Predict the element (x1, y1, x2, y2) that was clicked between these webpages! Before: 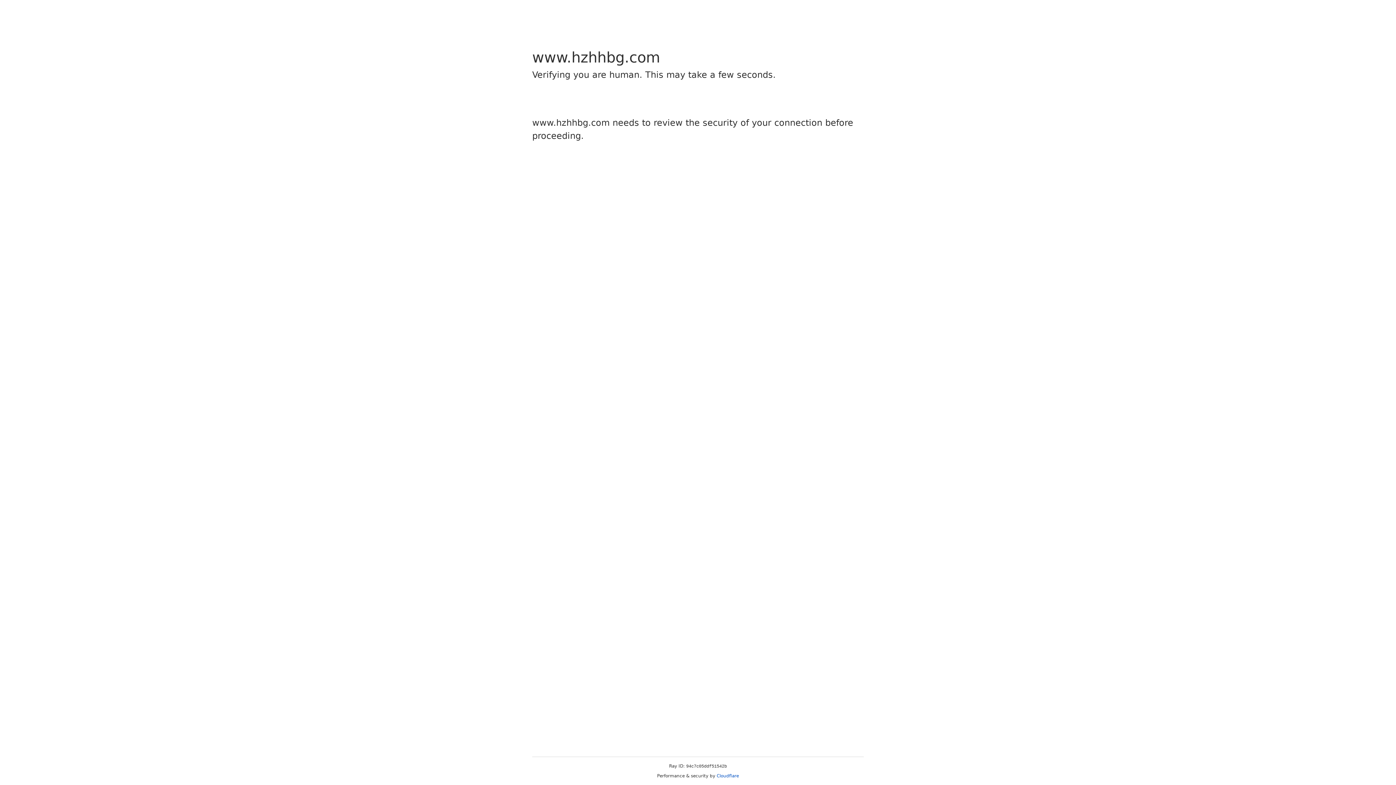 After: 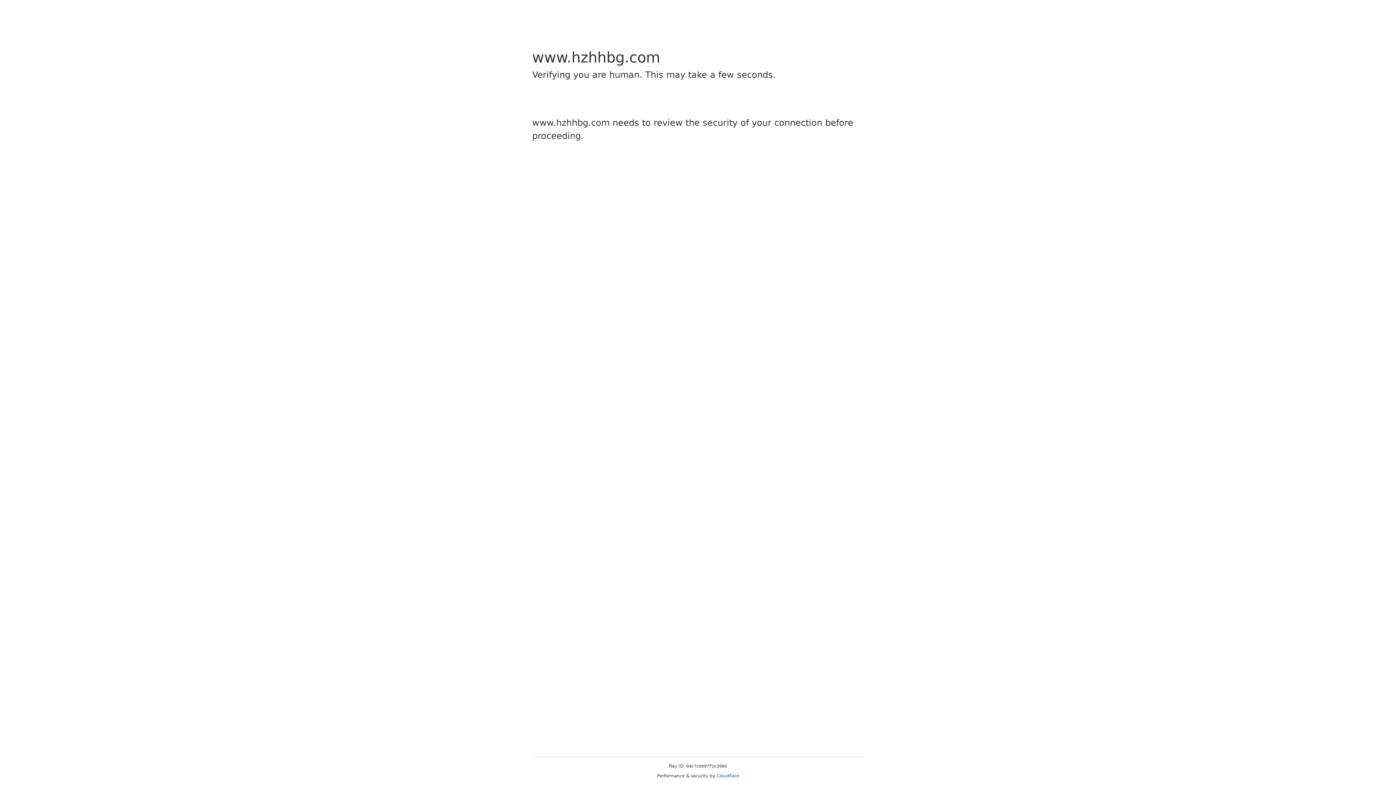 Action: bbox: (716, 773, 739, 778) label: Cloudflare